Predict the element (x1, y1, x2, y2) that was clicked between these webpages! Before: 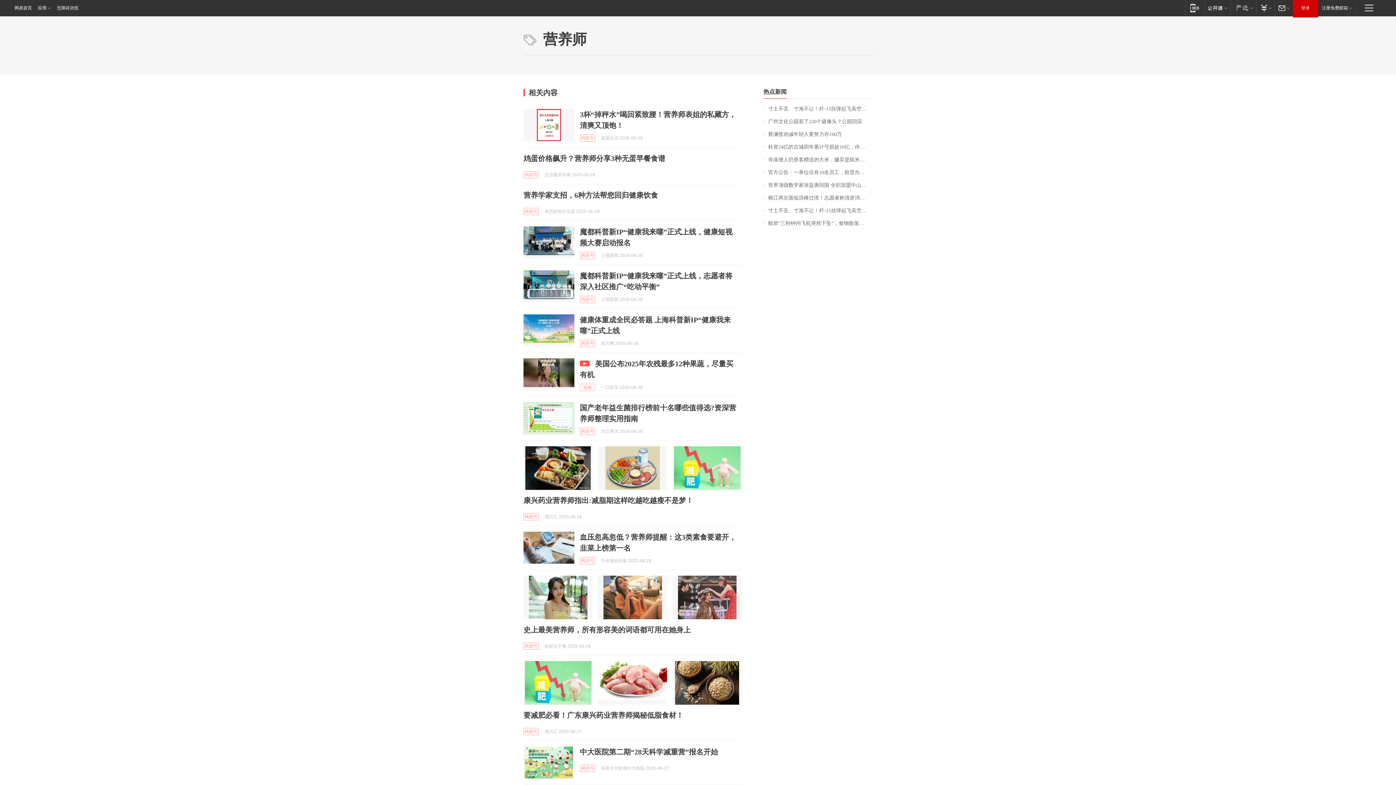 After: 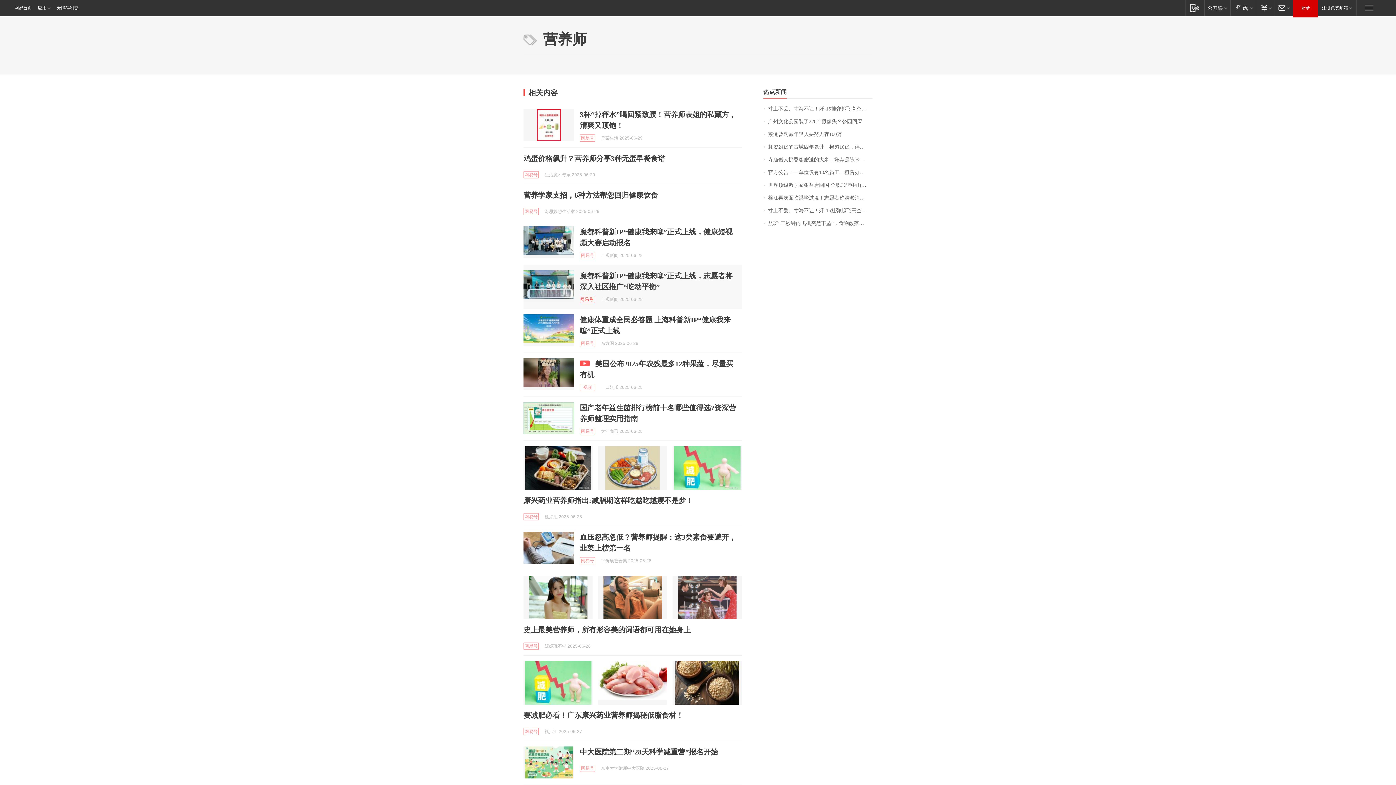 Action: label: 网易号 bbox: (580, 296, 595, 303)